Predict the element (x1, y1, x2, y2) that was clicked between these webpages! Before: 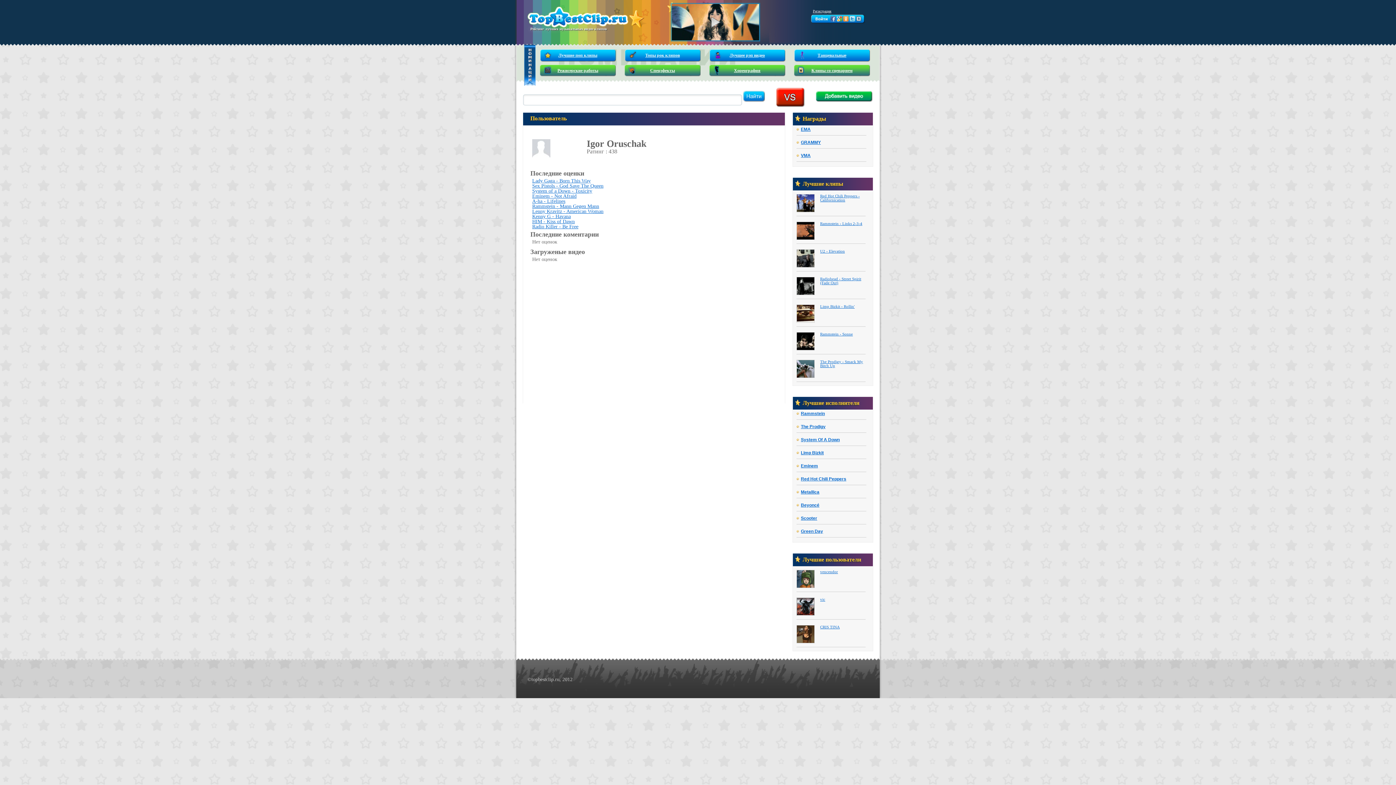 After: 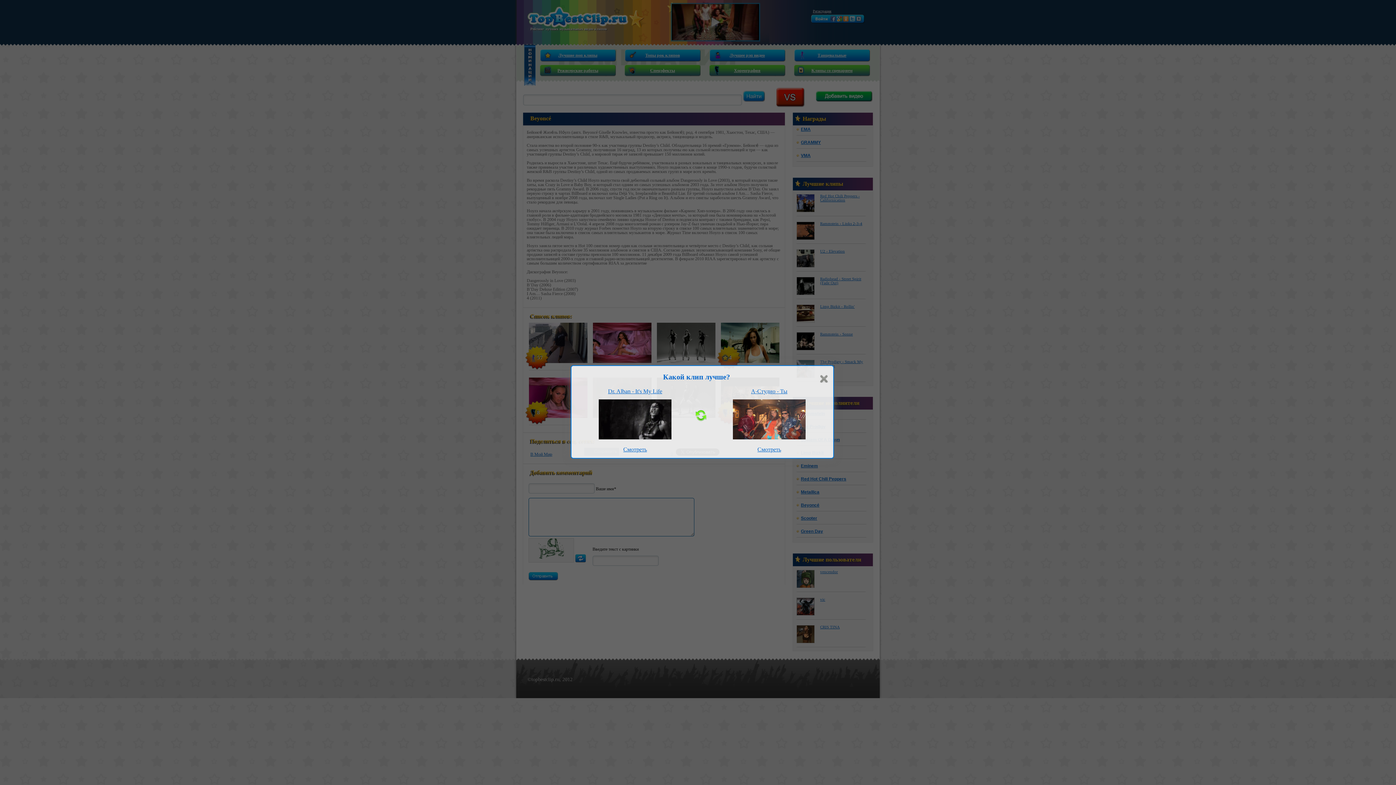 Action: label: Beyoncé bbox: (796, 503, 866, 511)